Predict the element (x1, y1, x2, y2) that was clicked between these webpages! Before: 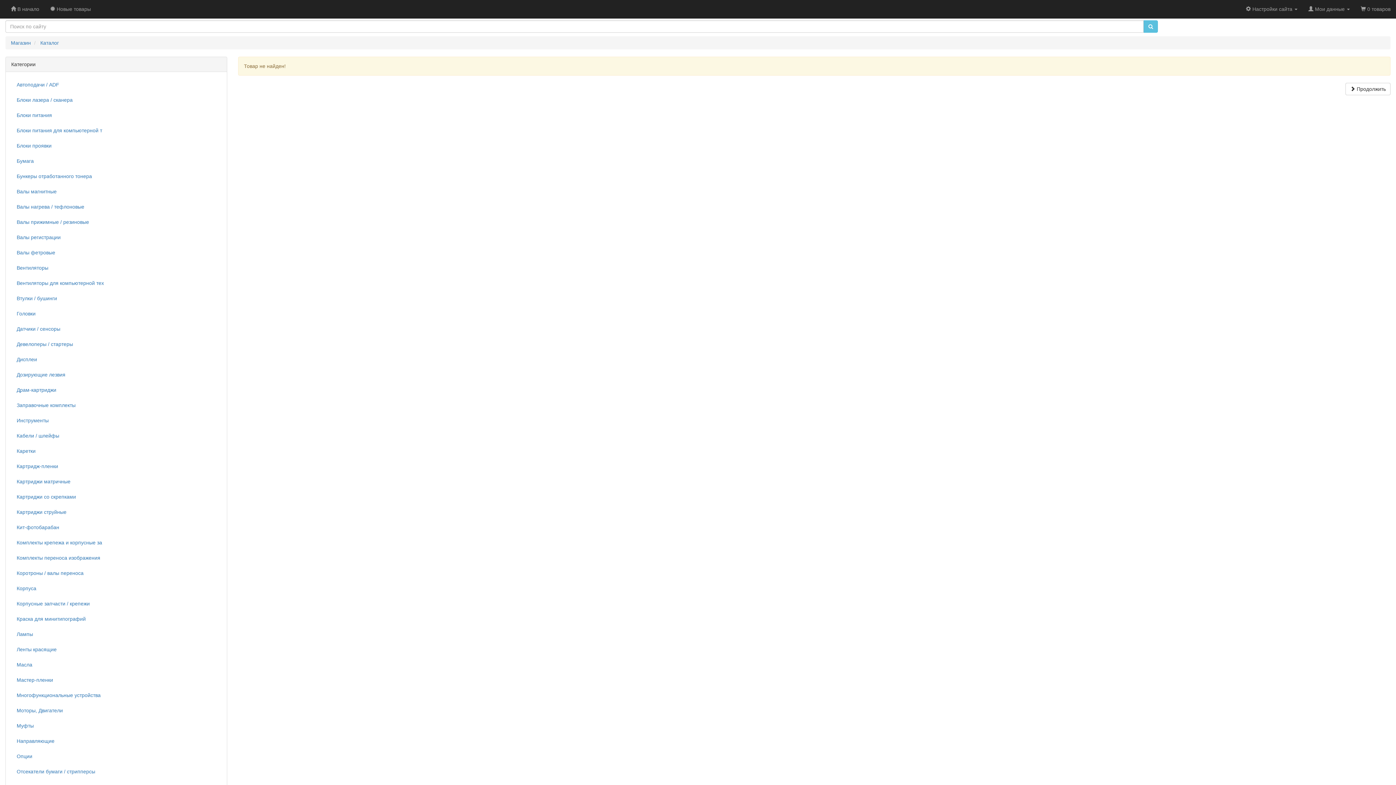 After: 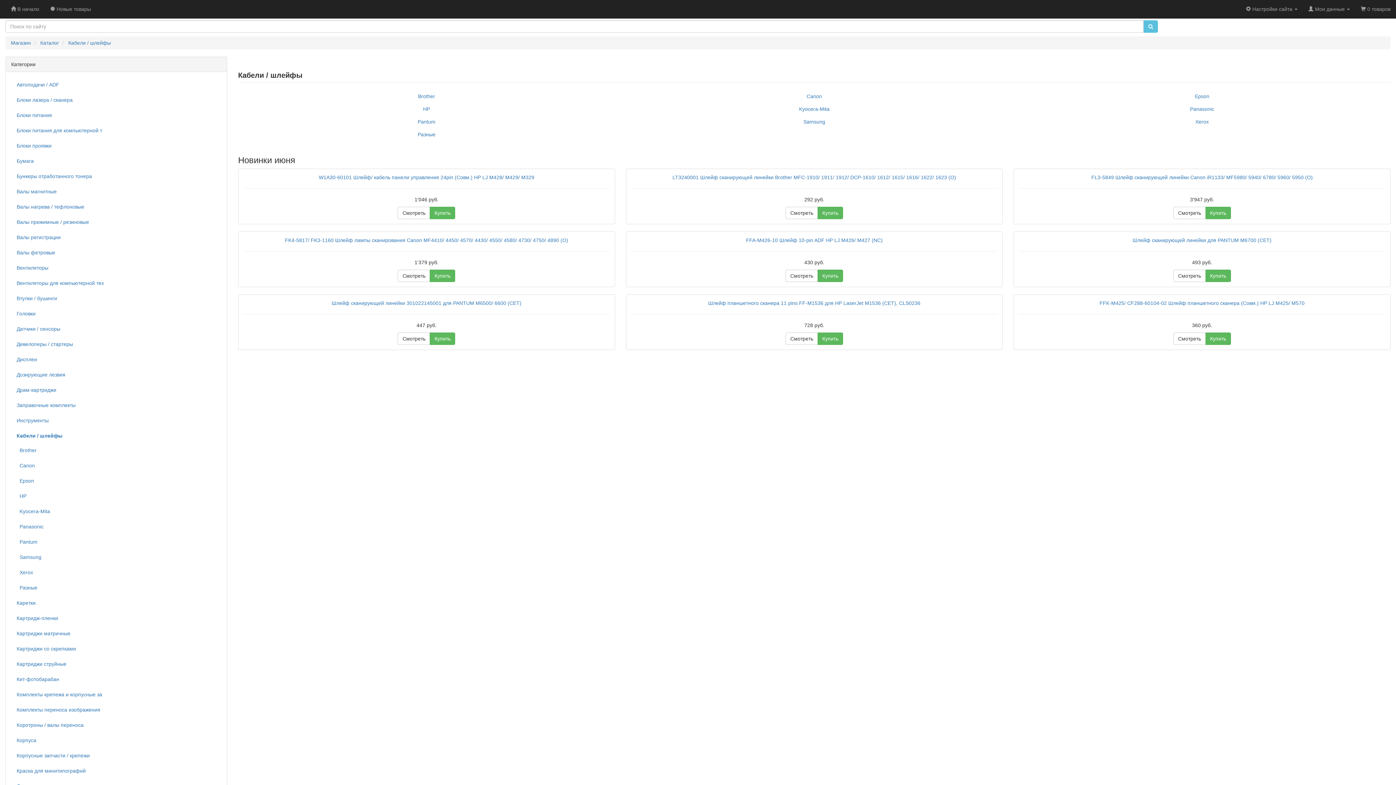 Action: label: Кабели / шлейфы bbox: (11, 428, 221, 443)